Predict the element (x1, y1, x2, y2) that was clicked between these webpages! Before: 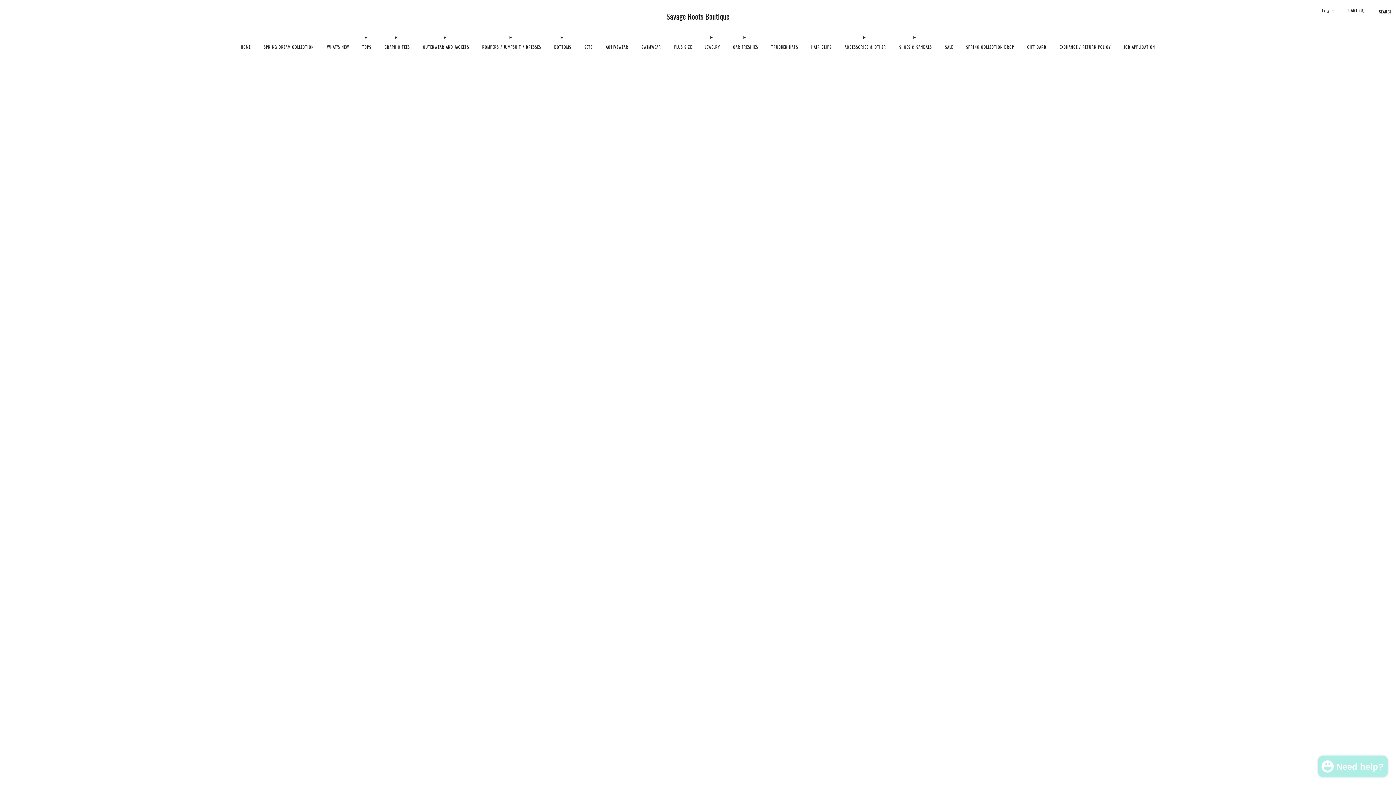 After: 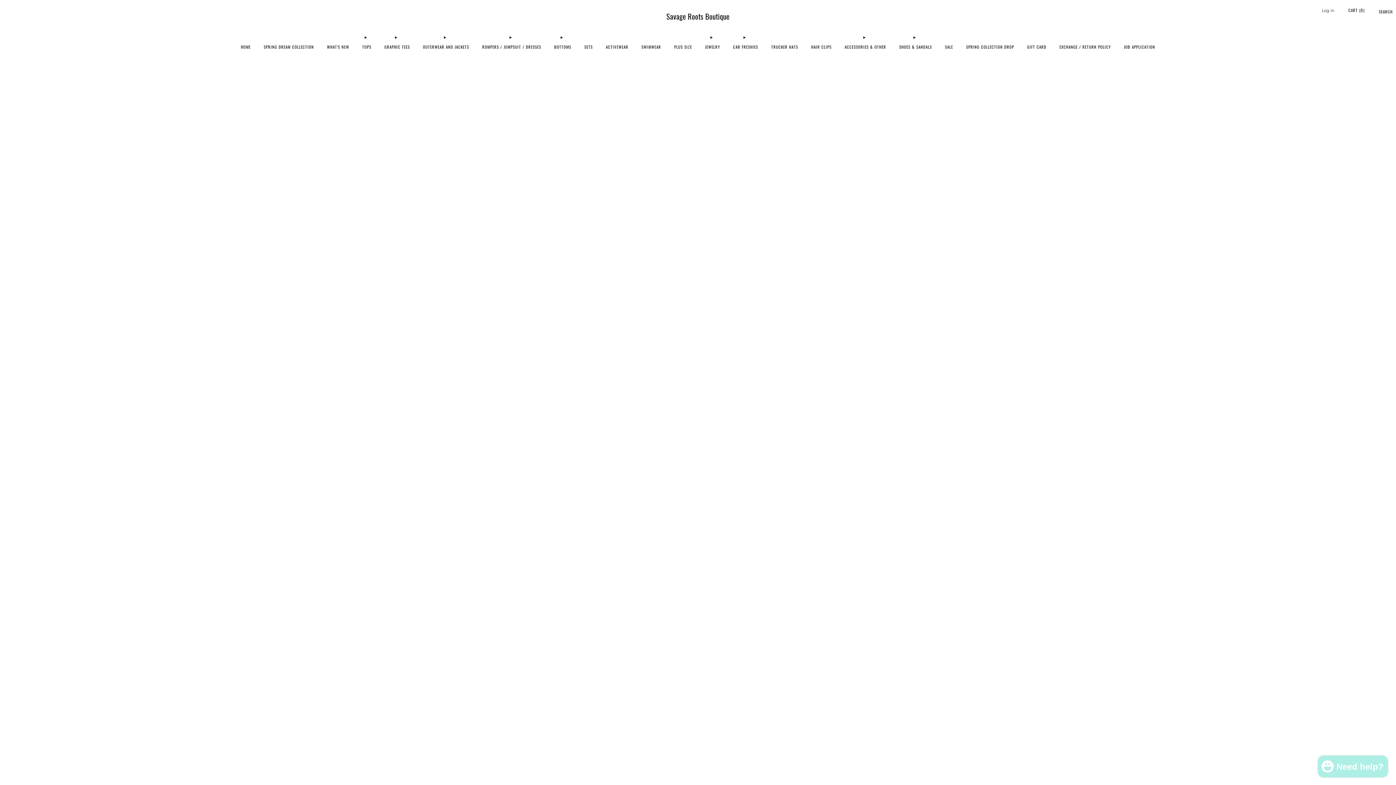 Action: bbox: (733, 41, 758, 52) label: CAR FRESHIES